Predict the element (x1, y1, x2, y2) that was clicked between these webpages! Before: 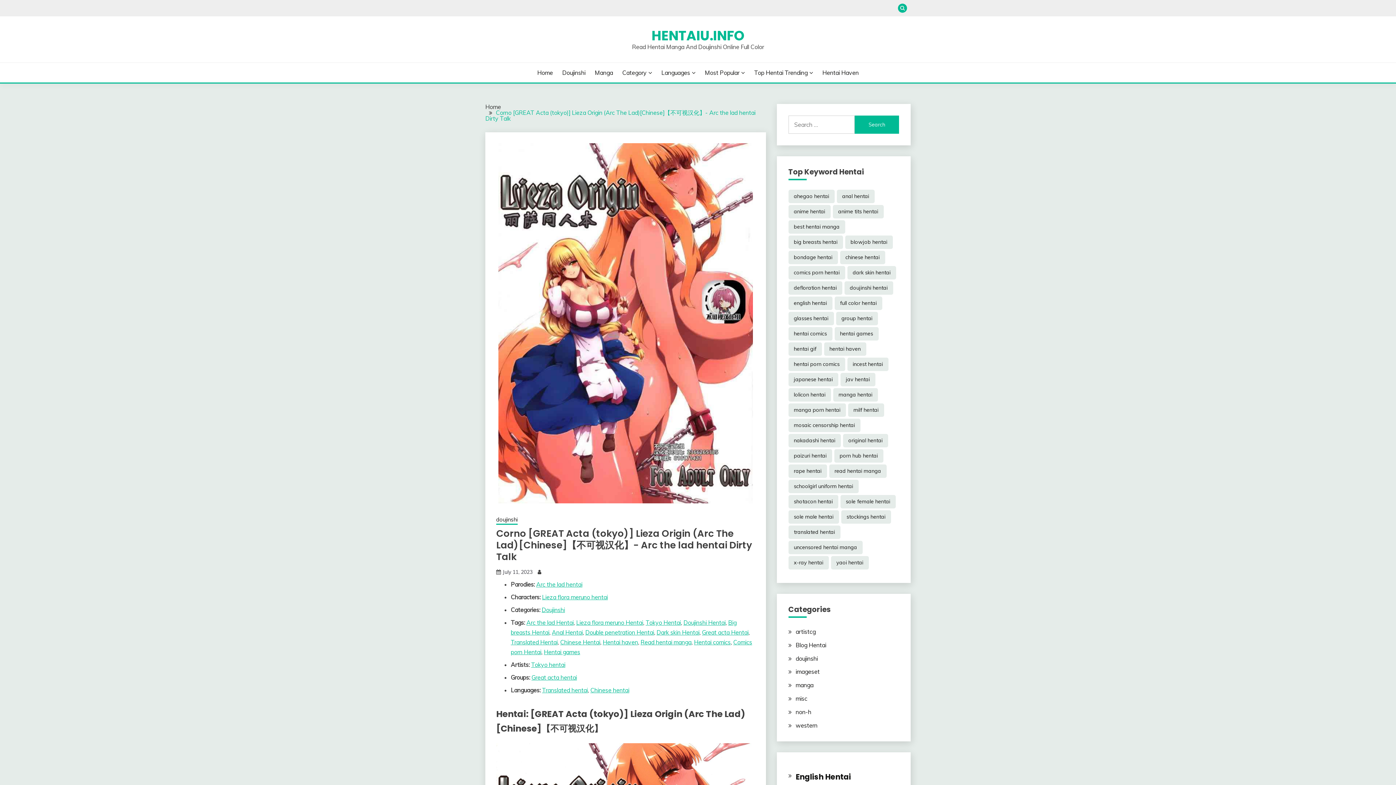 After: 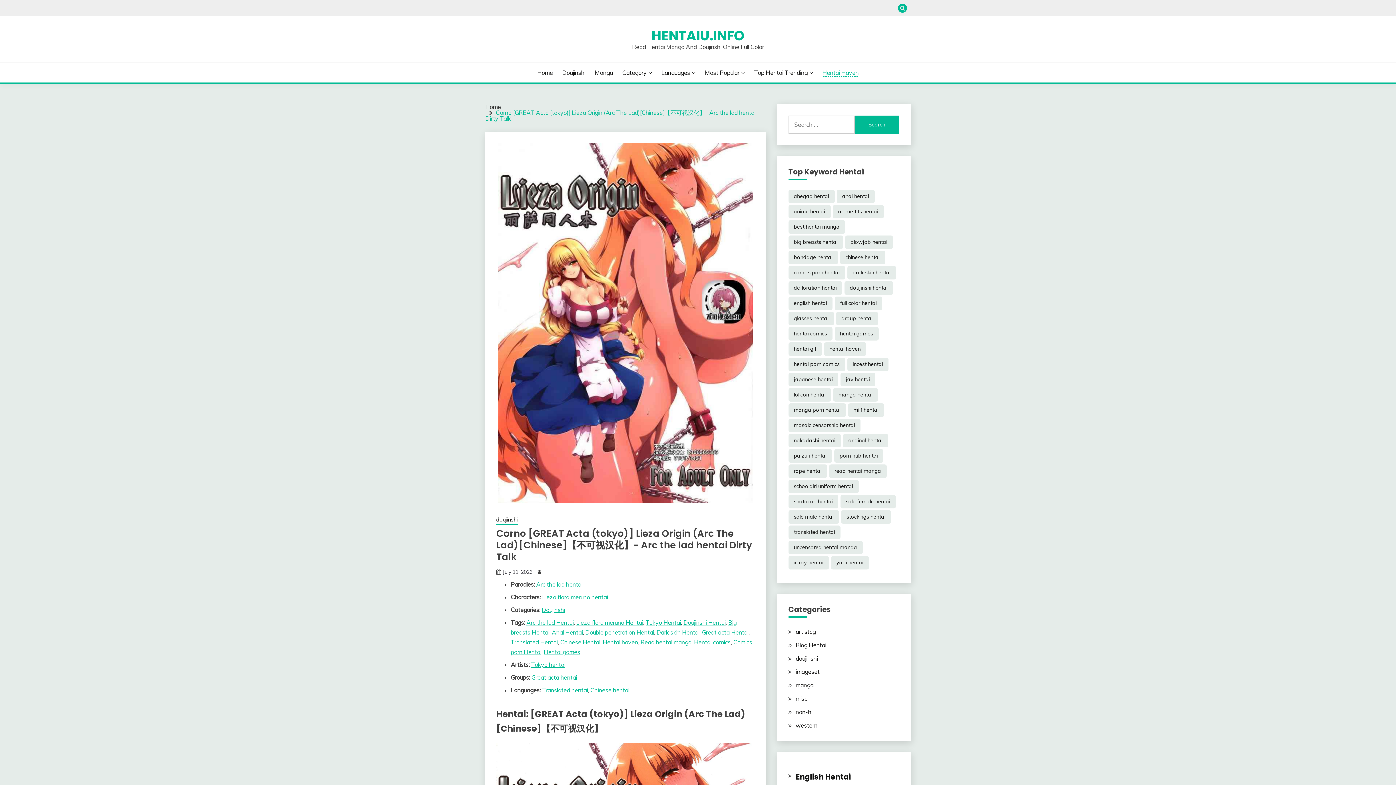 Action: label: Hentai Haven bbox: (822, 68, 858, 77)